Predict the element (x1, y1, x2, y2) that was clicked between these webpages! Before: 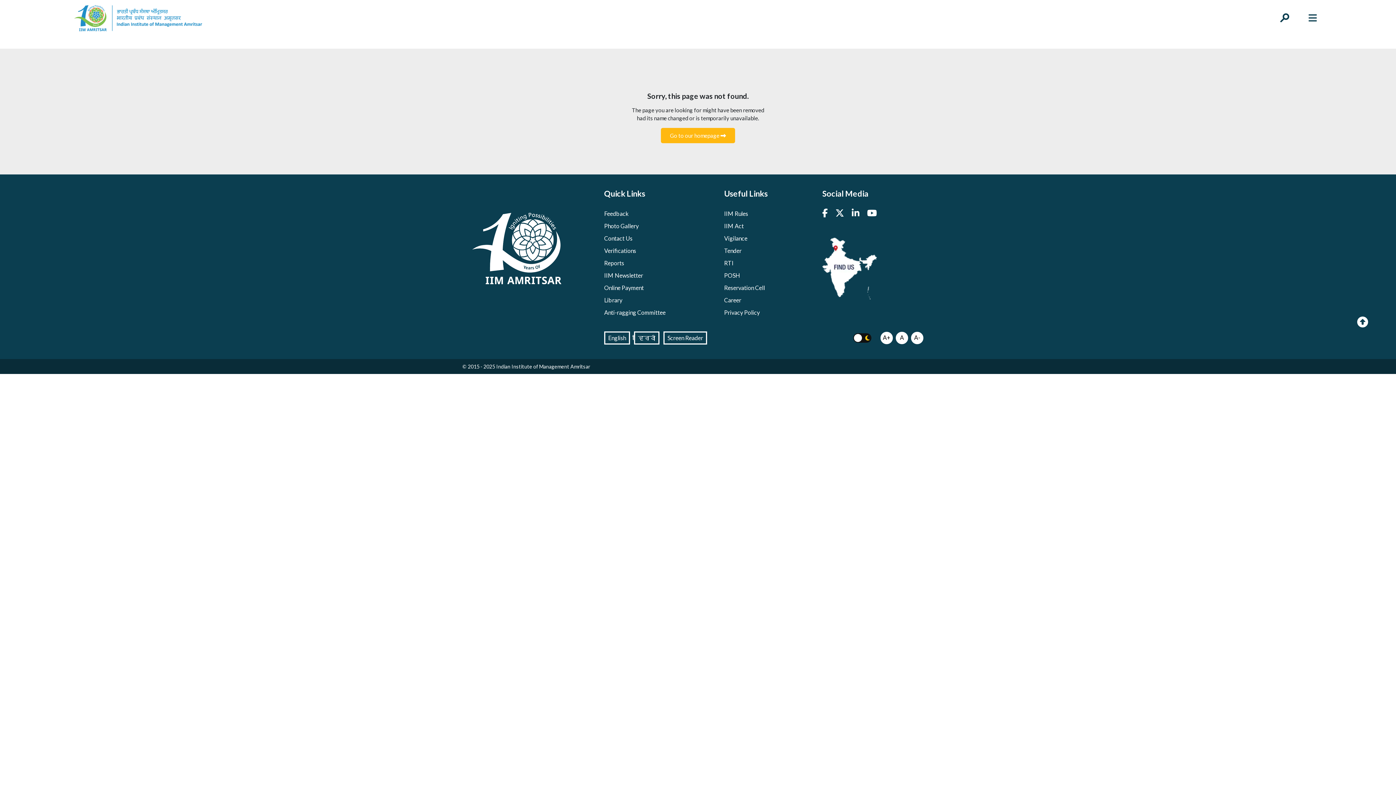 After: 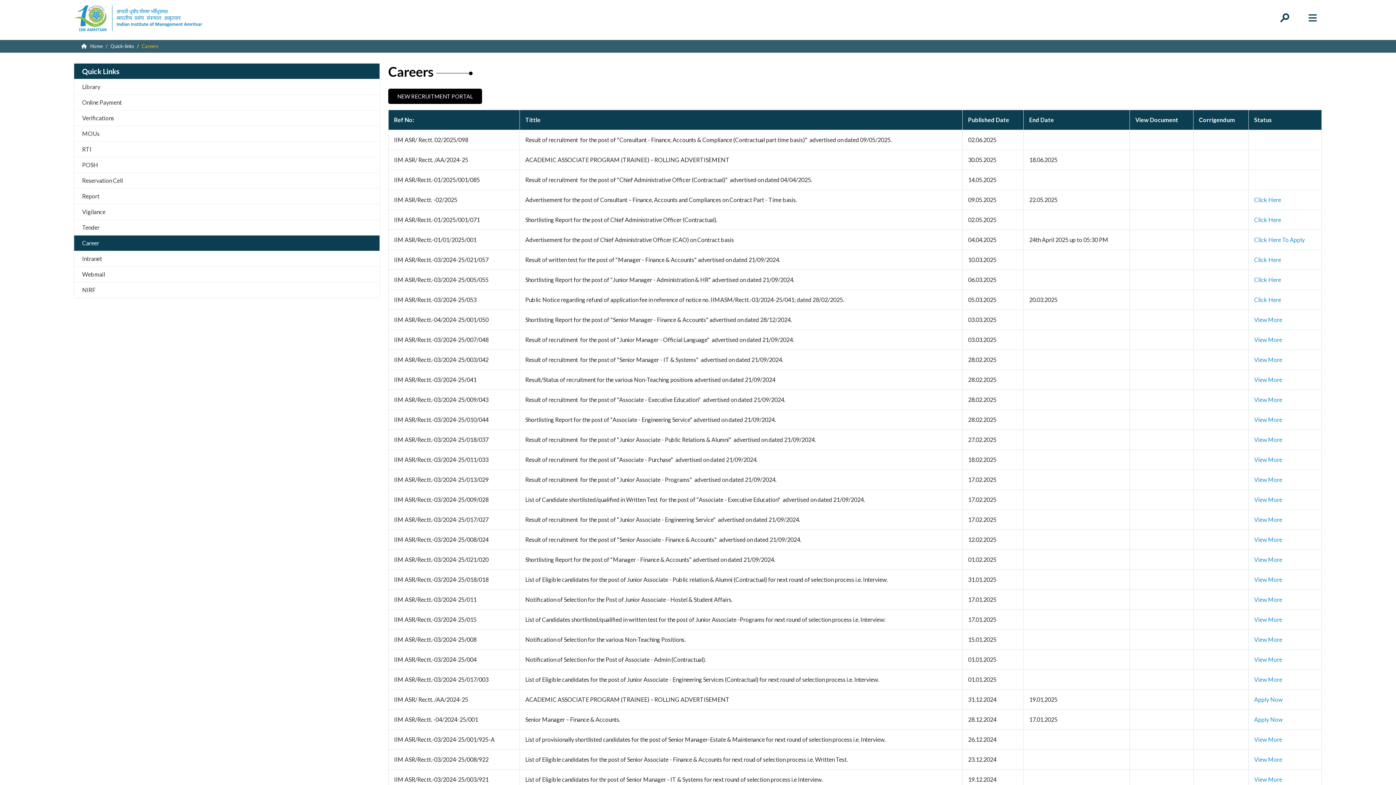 Action: label: Career bbox: (724, 296, 741, 303)